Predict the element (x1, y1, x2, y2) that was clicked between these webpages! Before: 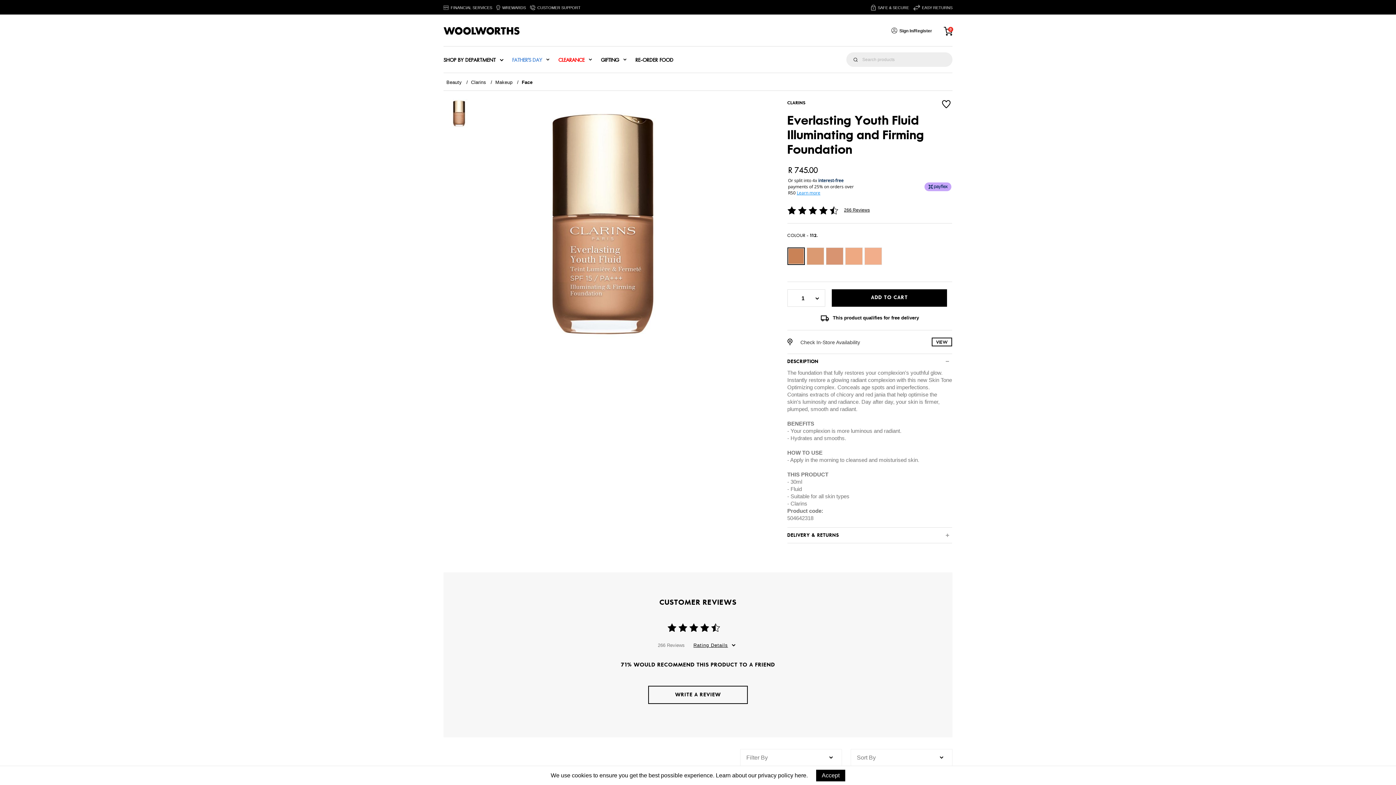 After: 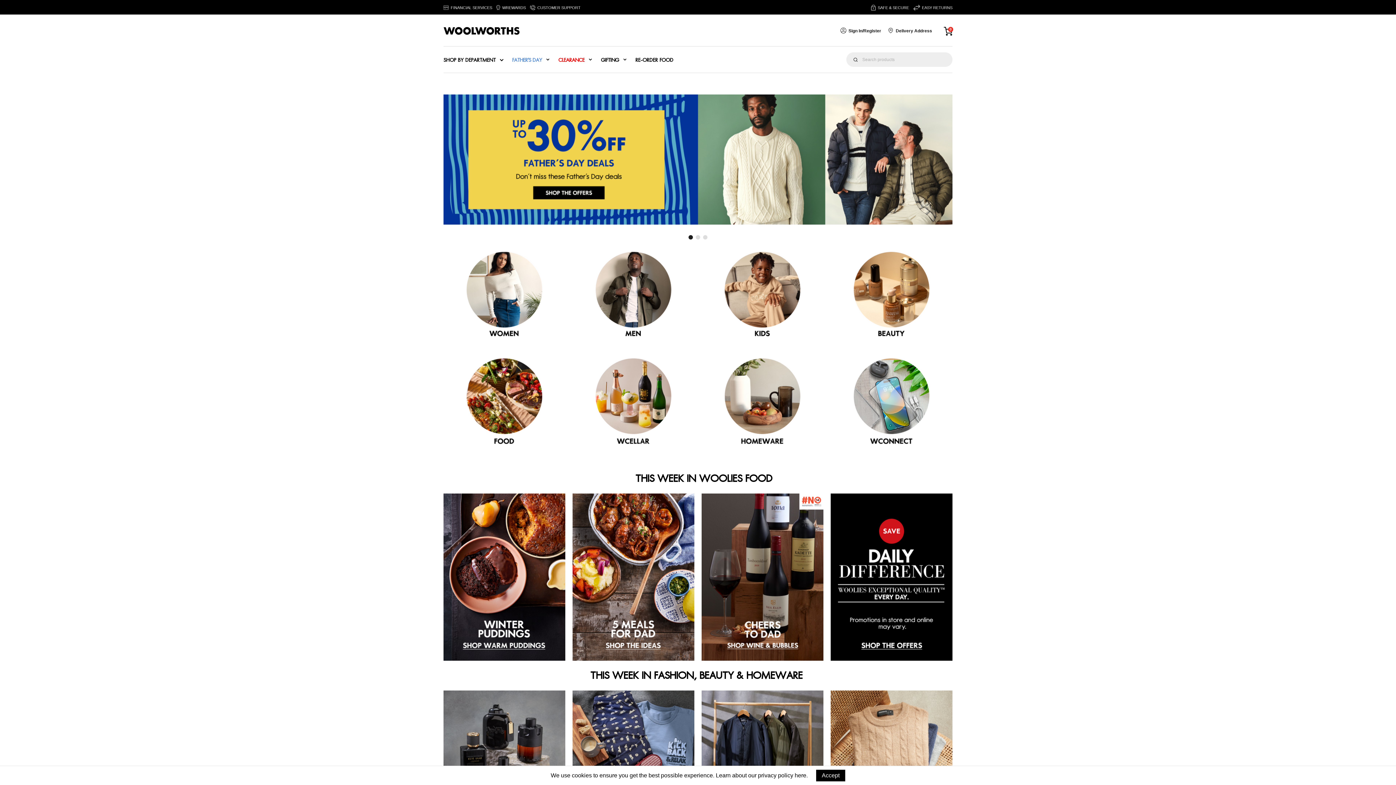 Action: label: Order again link bbox: (635, 46, 673, 72)